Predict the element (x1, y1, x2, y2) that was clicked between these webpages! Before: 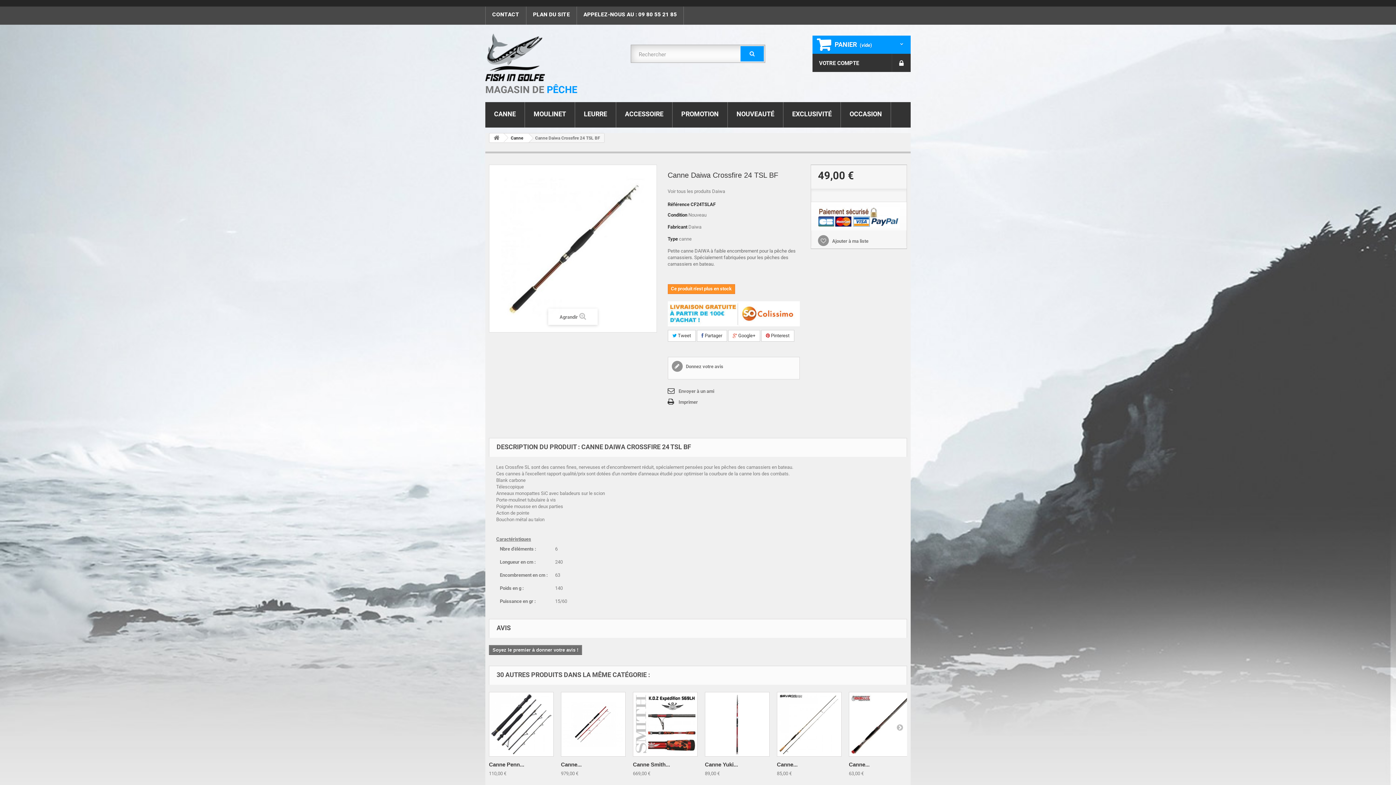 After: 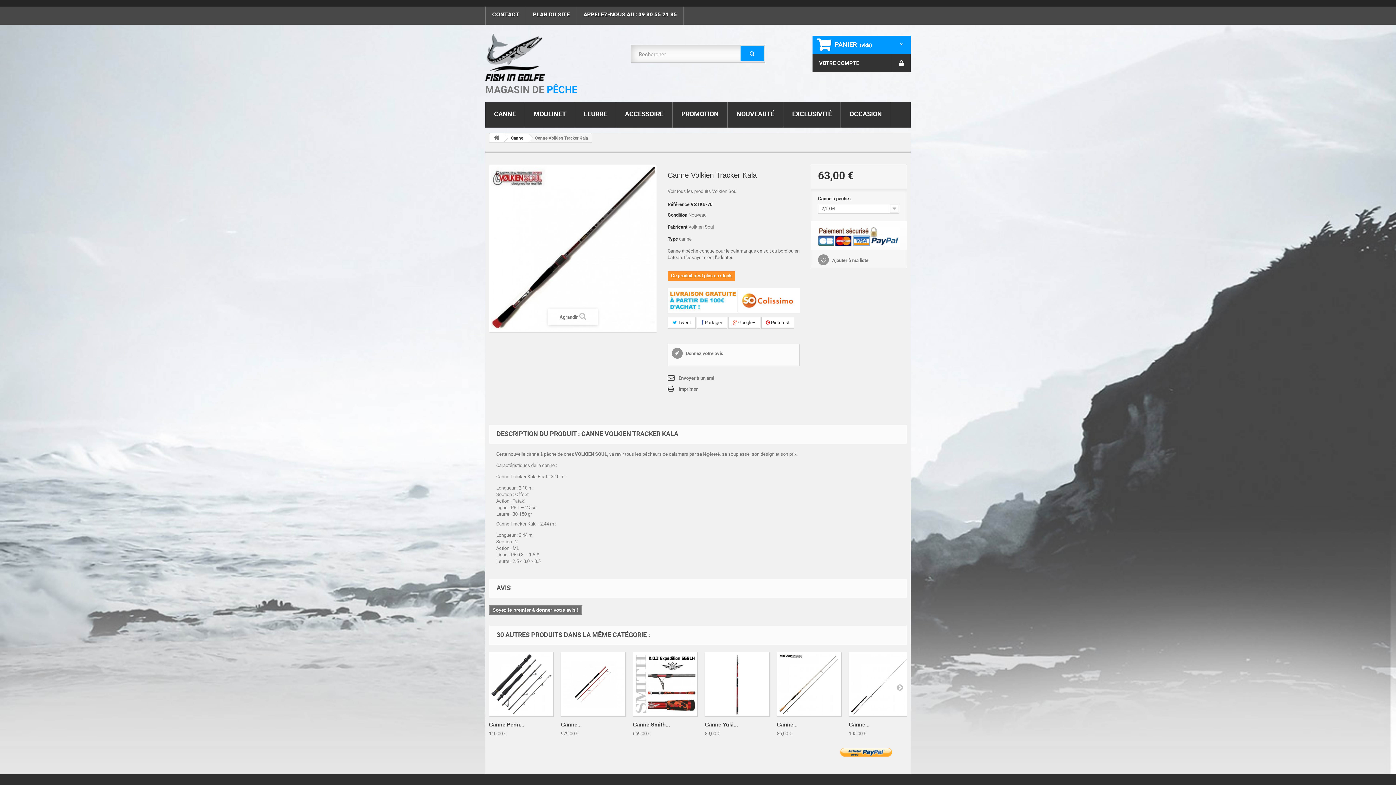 Action: bbox: (849, 692, 913, 756)